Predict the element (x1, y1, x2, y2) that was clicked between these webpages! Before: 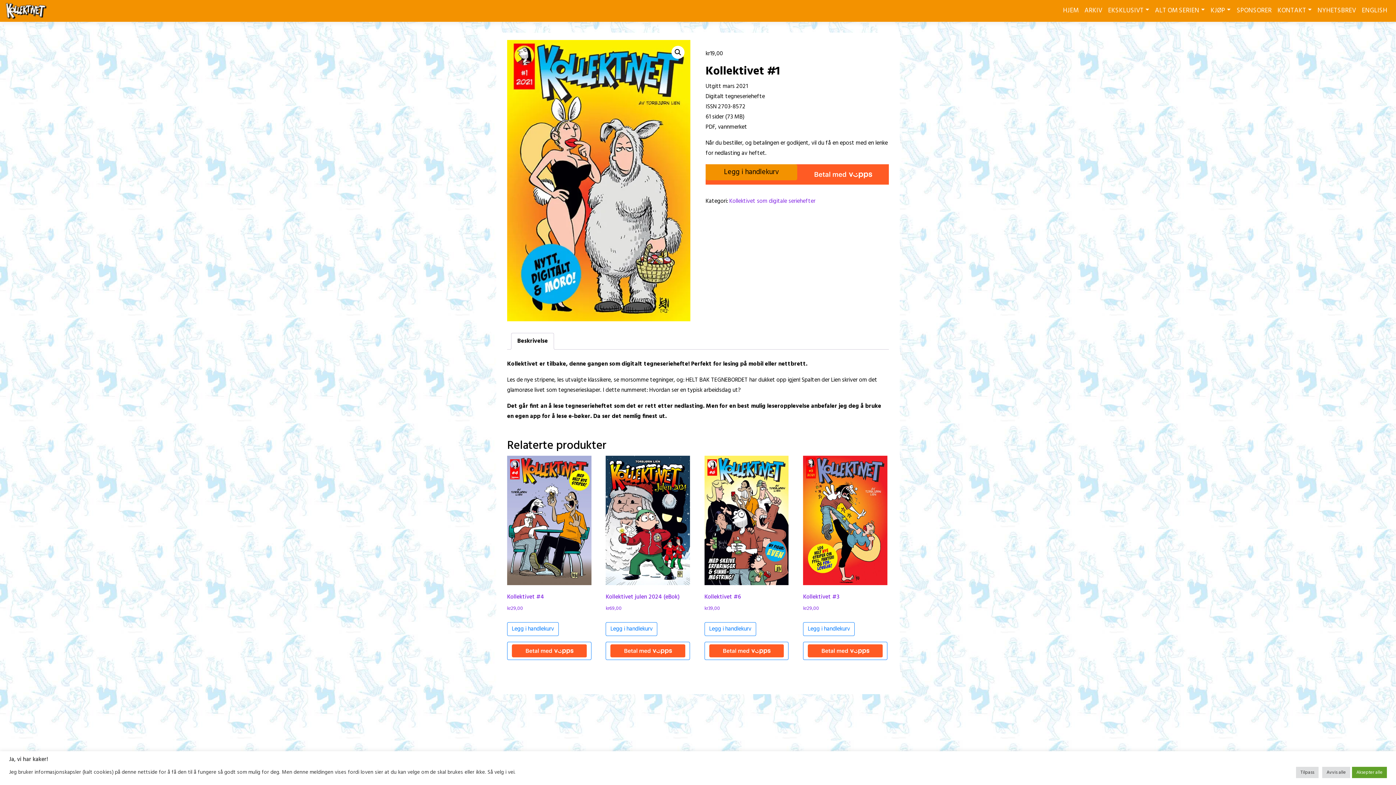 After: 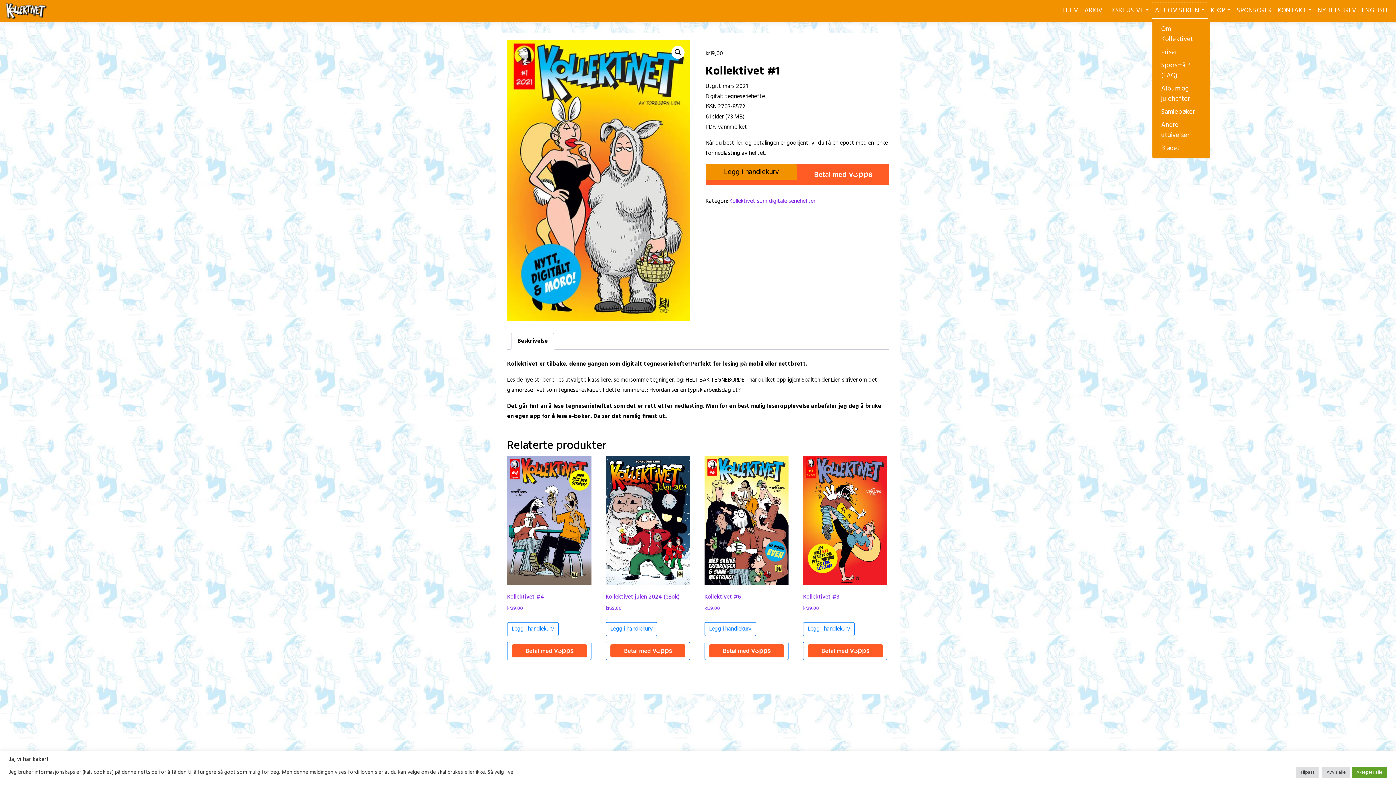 Action: bbox: (1152, 2, 1208, 18) label: ALT OM SERIEN